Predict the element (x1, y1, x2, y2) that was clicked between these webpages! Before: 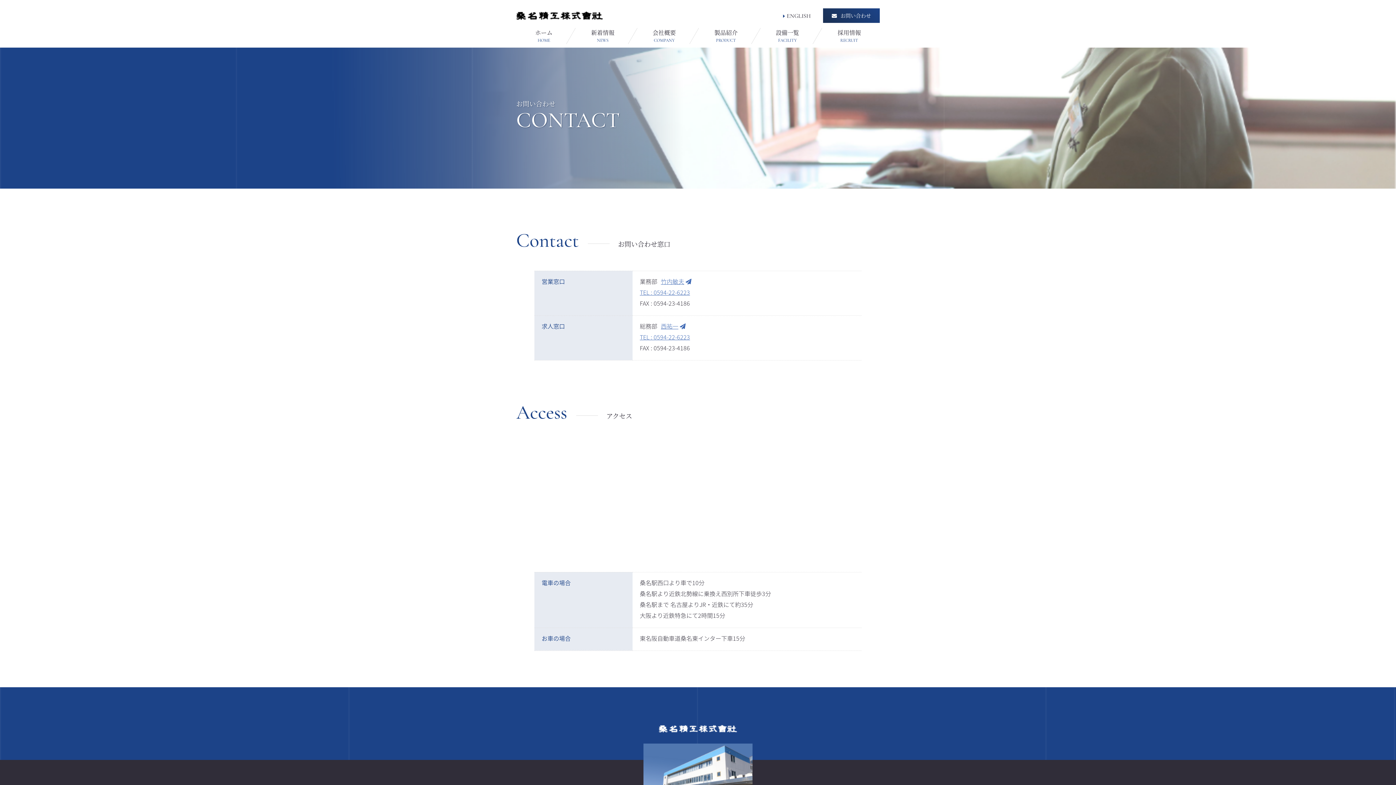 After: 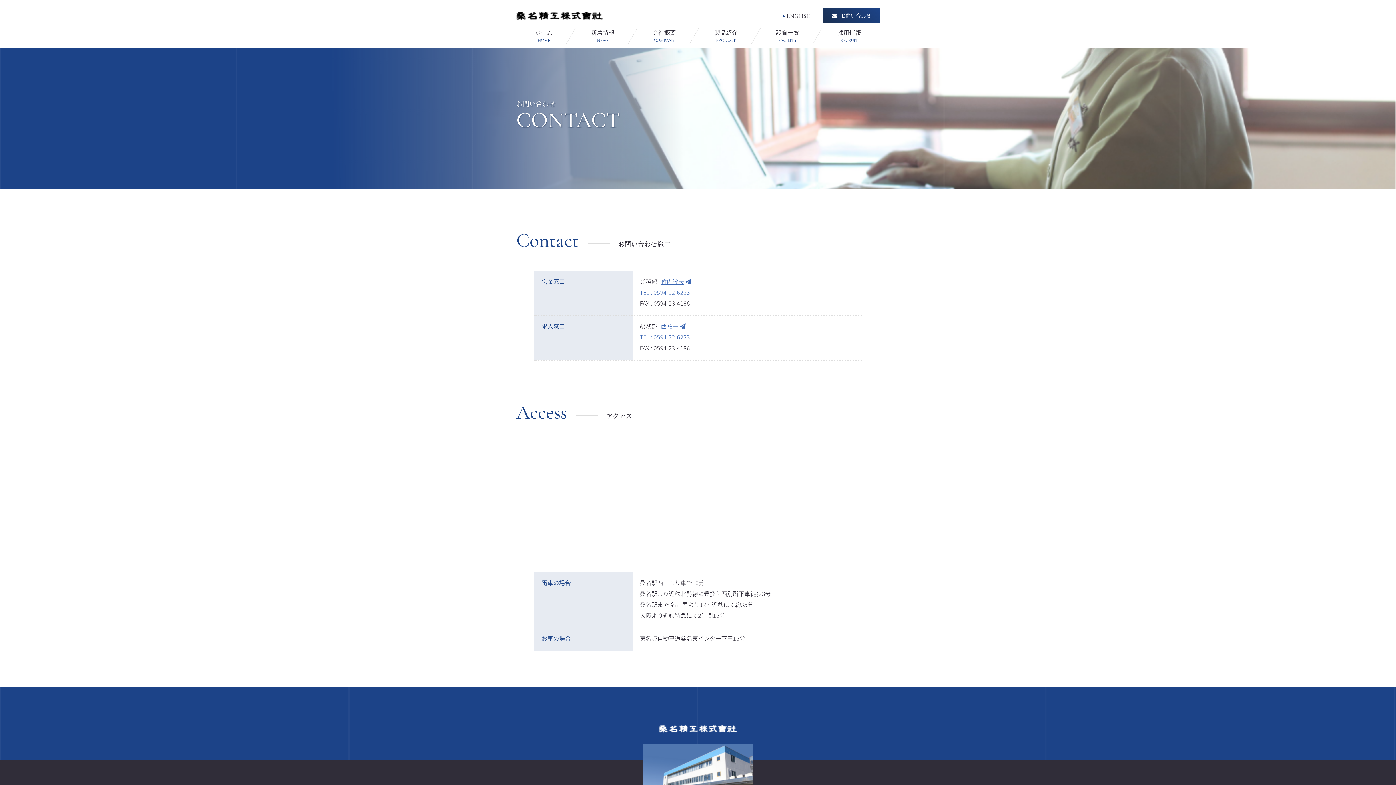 Action: label: お問い合わせ bbox: (823, 8, 880, 22)